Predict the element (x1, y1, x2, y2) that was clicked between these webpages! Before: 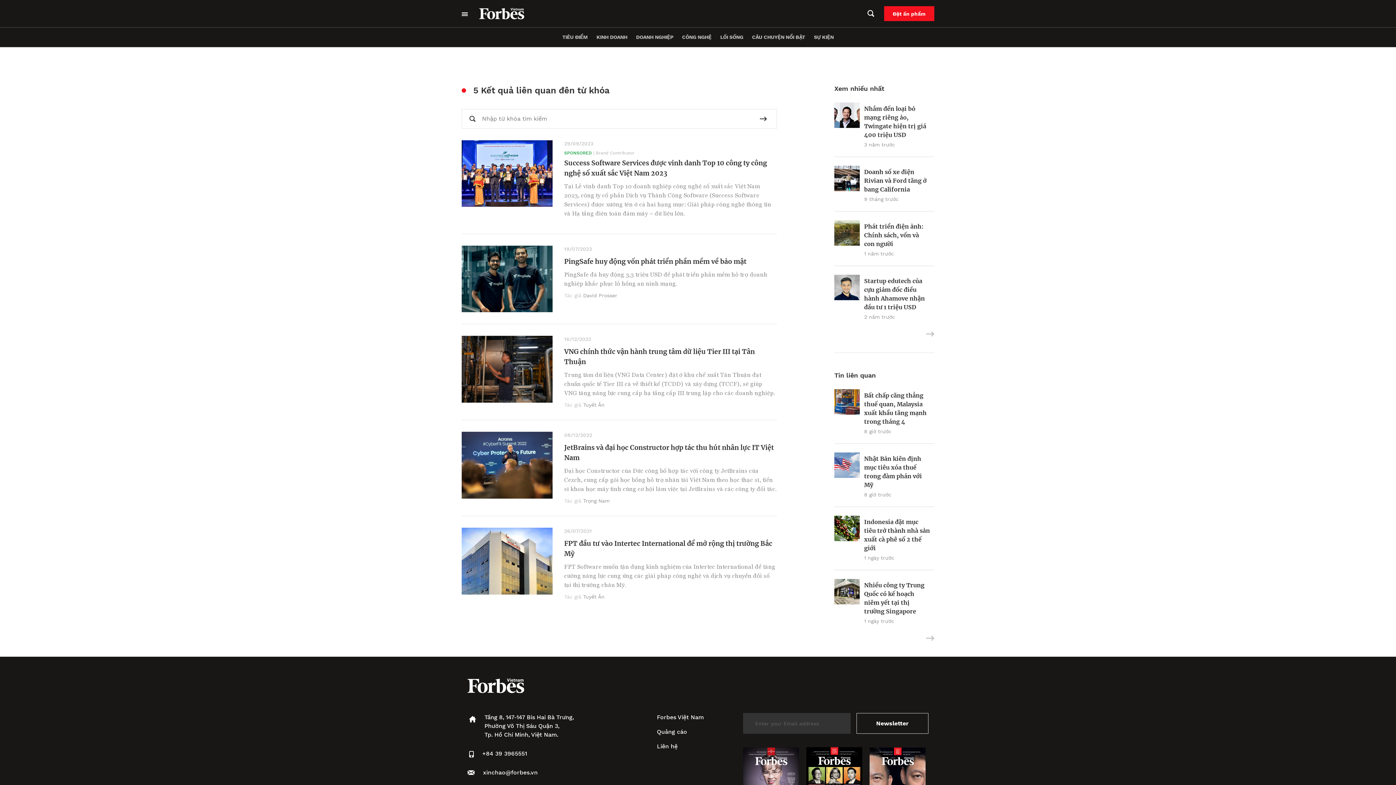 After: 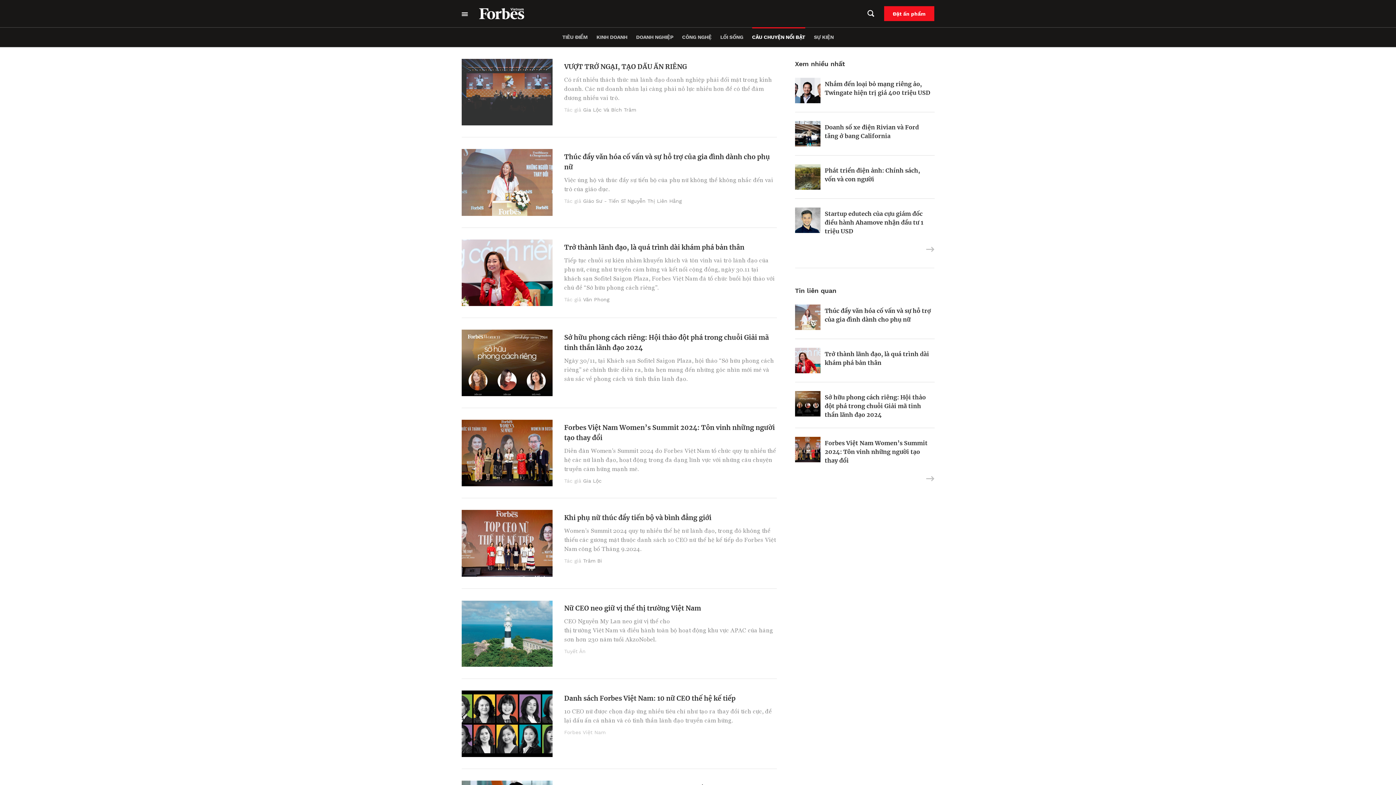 Action: bbox: (752, 26, 805, 47) label: CÂU CHUYỆN NỔI BẬT